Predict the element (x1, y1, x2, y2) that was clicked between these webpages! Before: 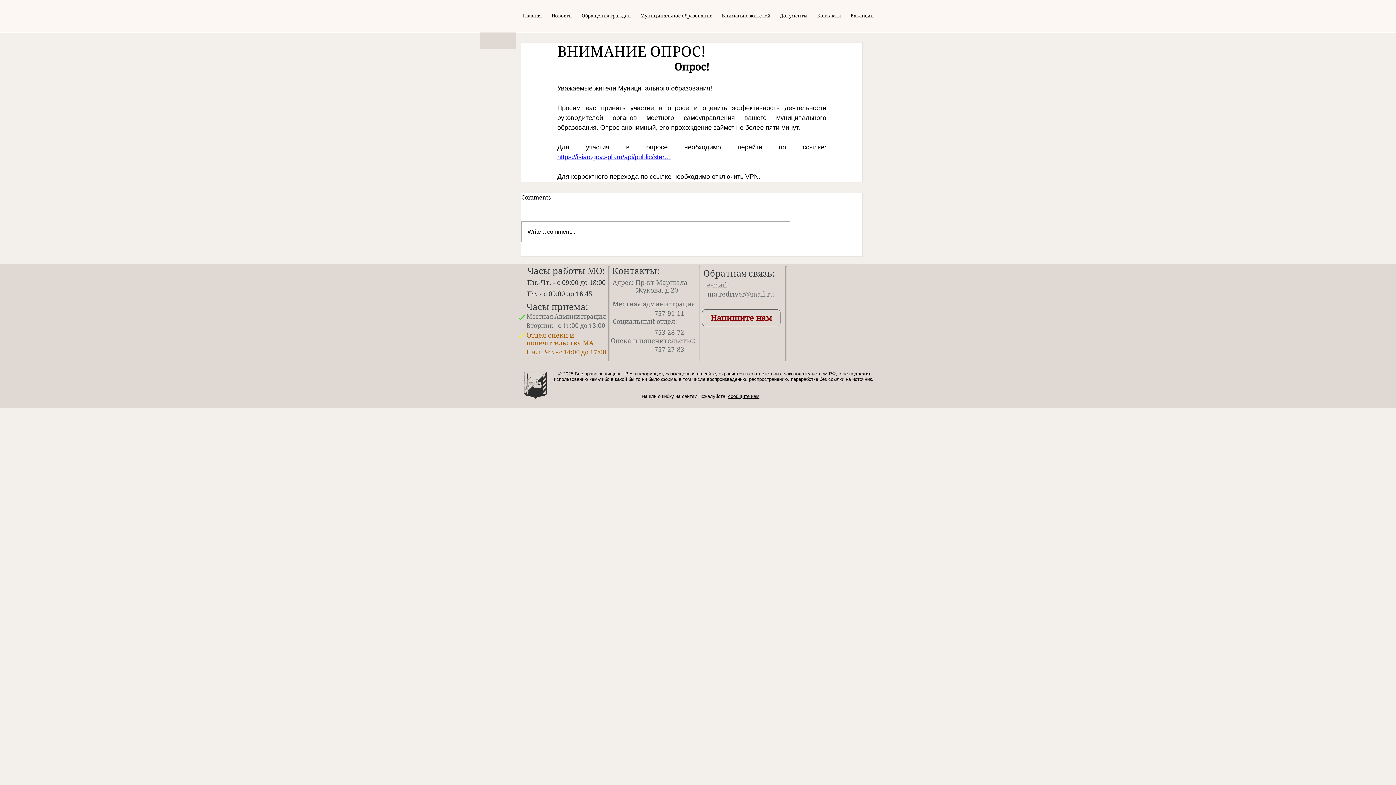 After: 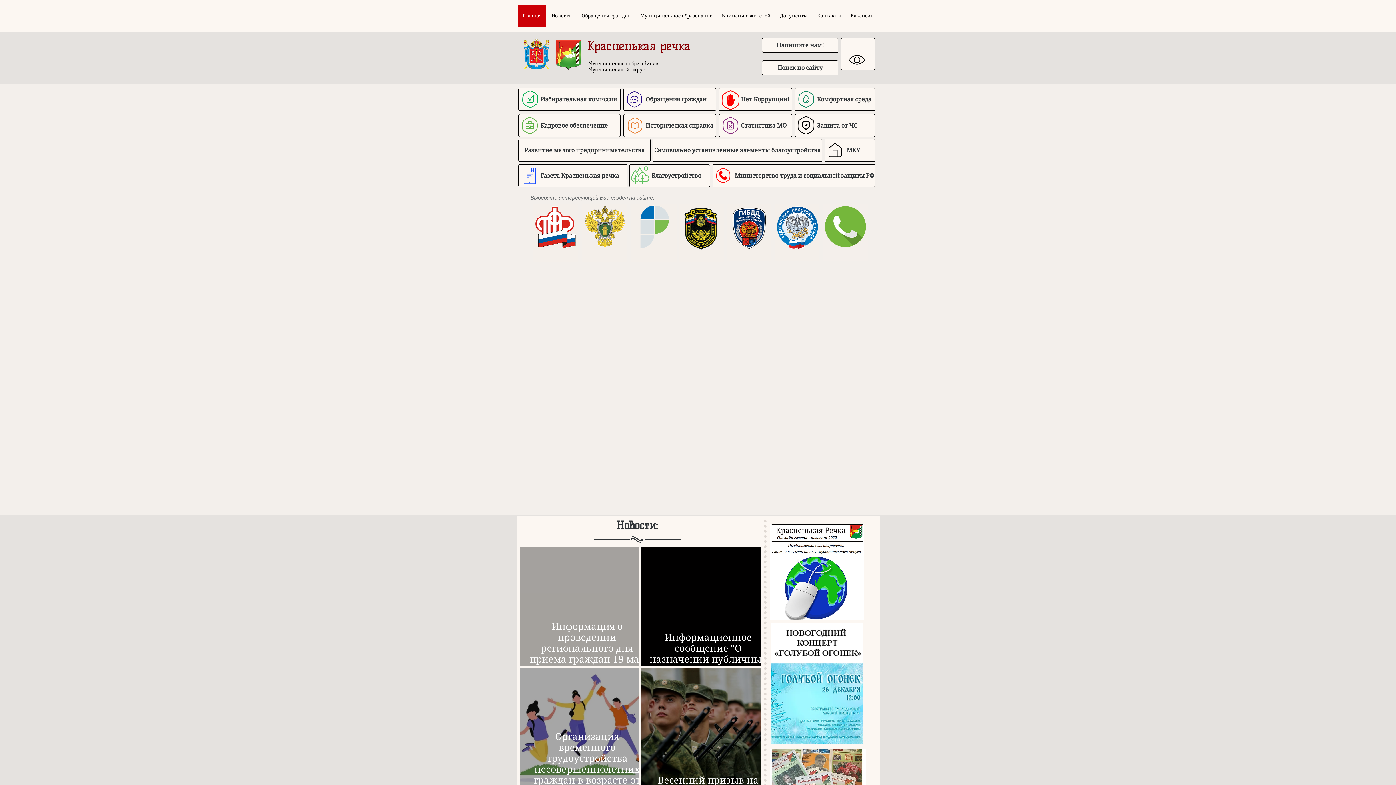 Action: bbox: (517, 5, 546, 26) label: Главная